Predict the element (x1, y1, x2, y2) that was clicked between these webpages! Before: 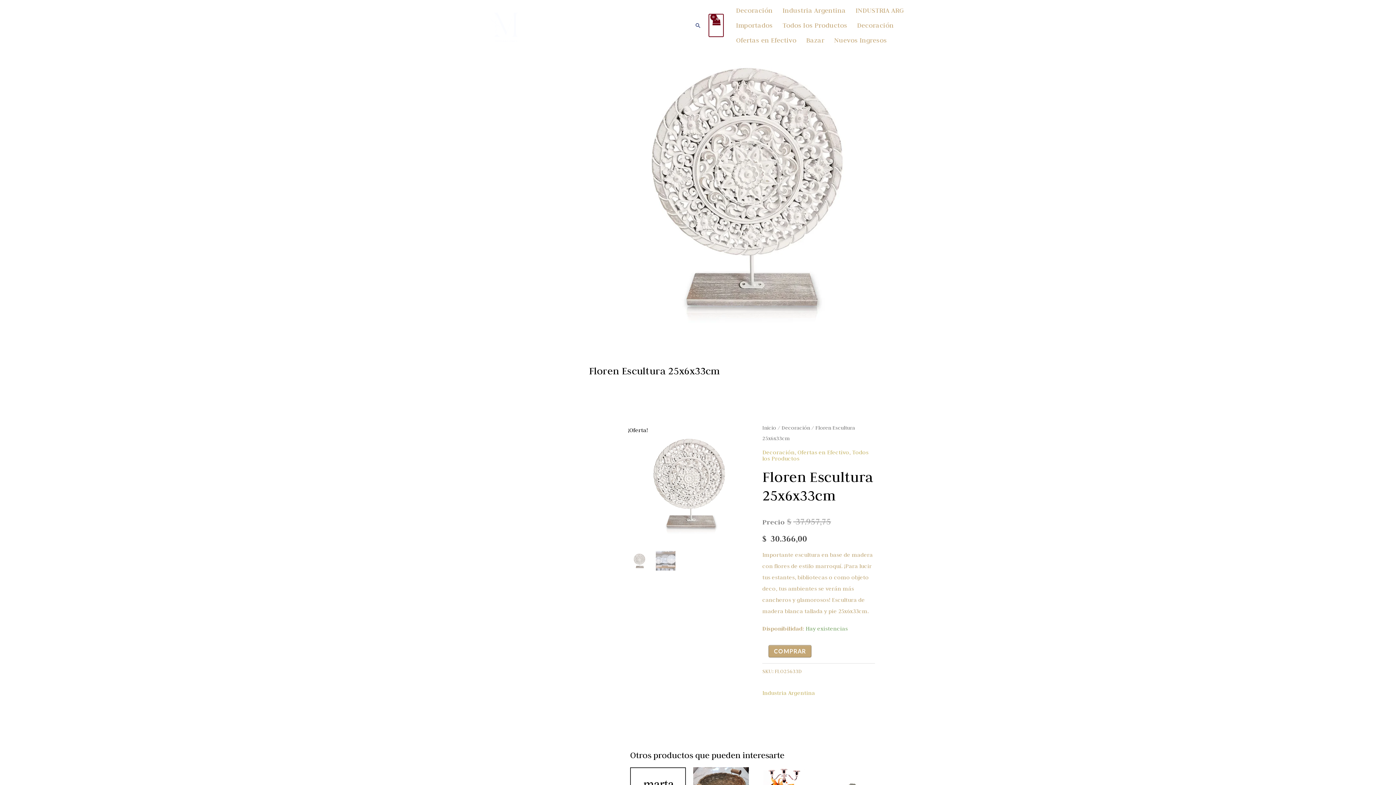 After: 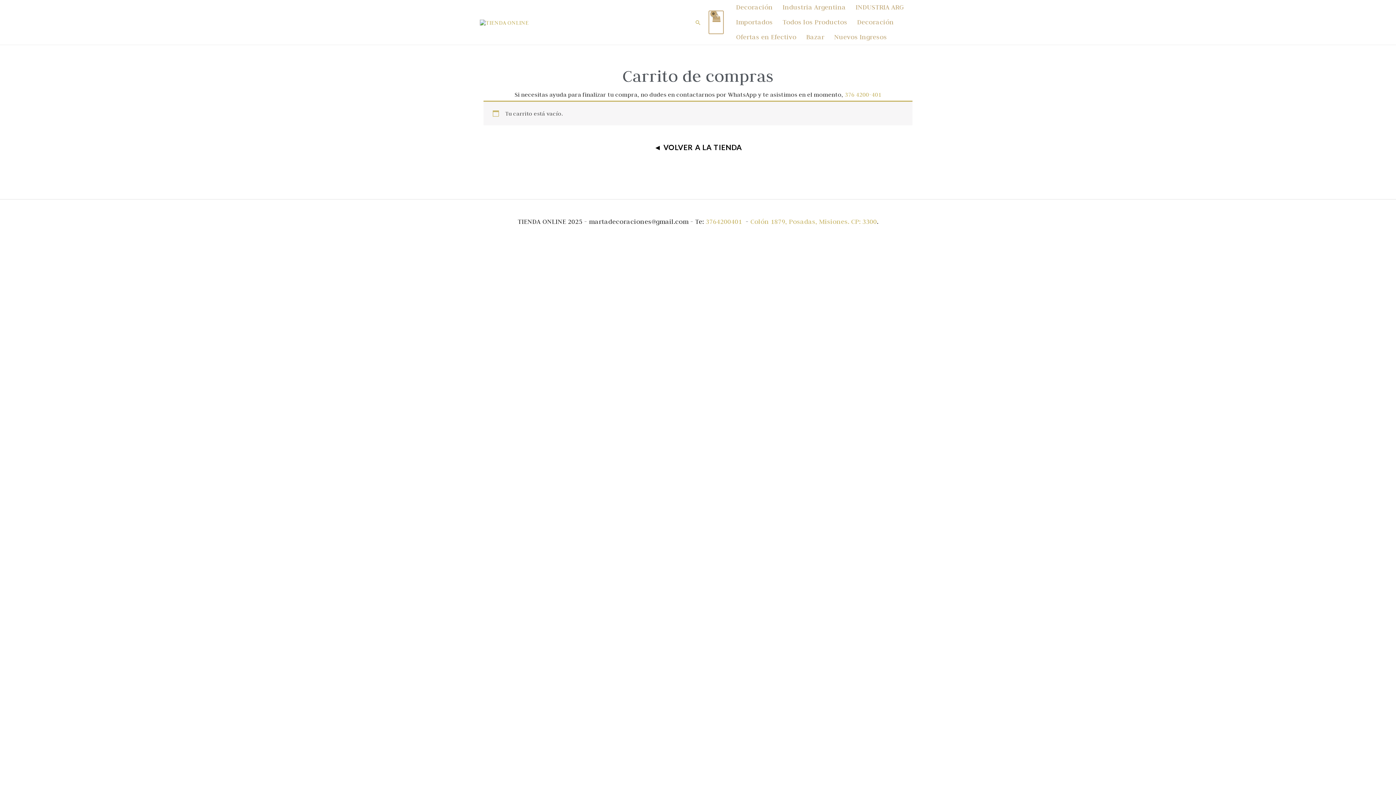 Action: bbox: (708, 13, 723, 37) label: View Shopping Cart, empty